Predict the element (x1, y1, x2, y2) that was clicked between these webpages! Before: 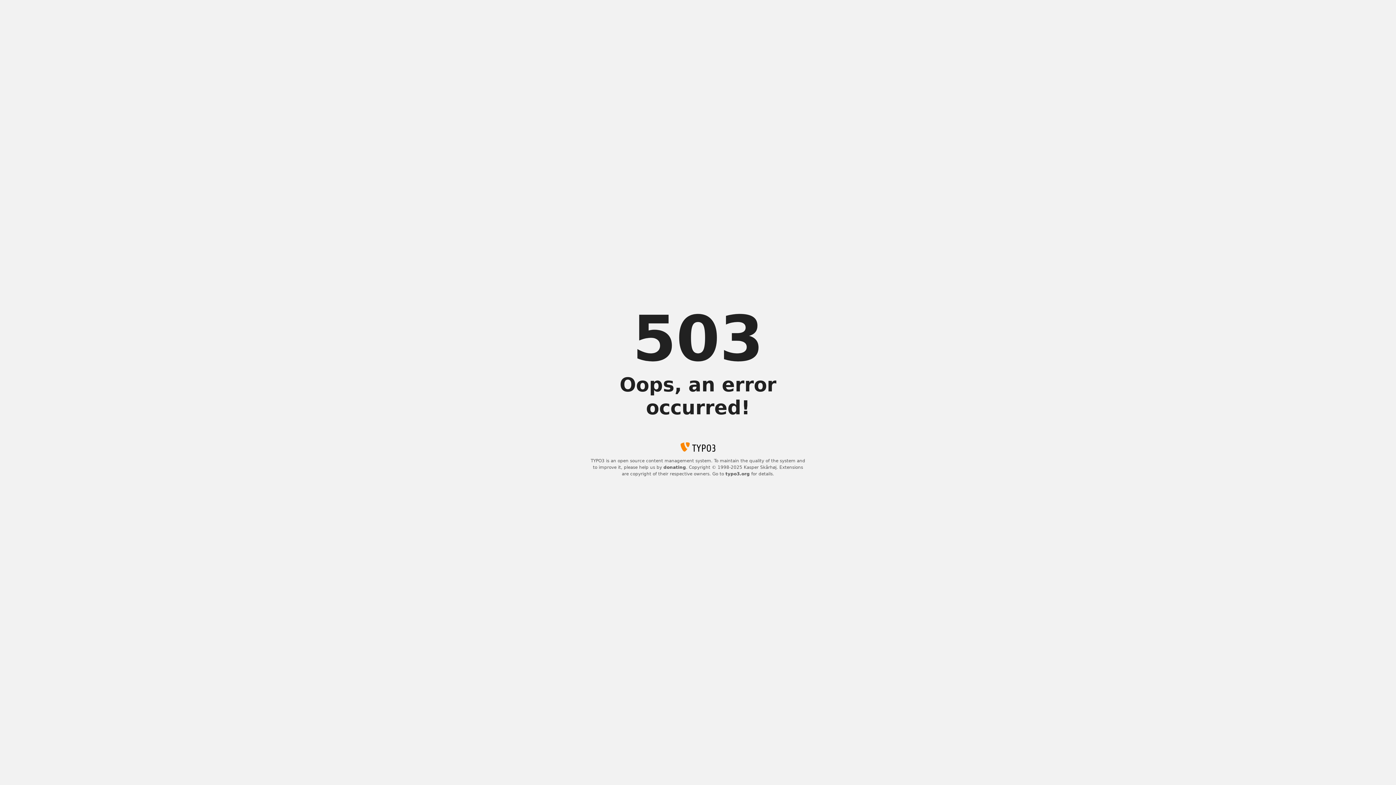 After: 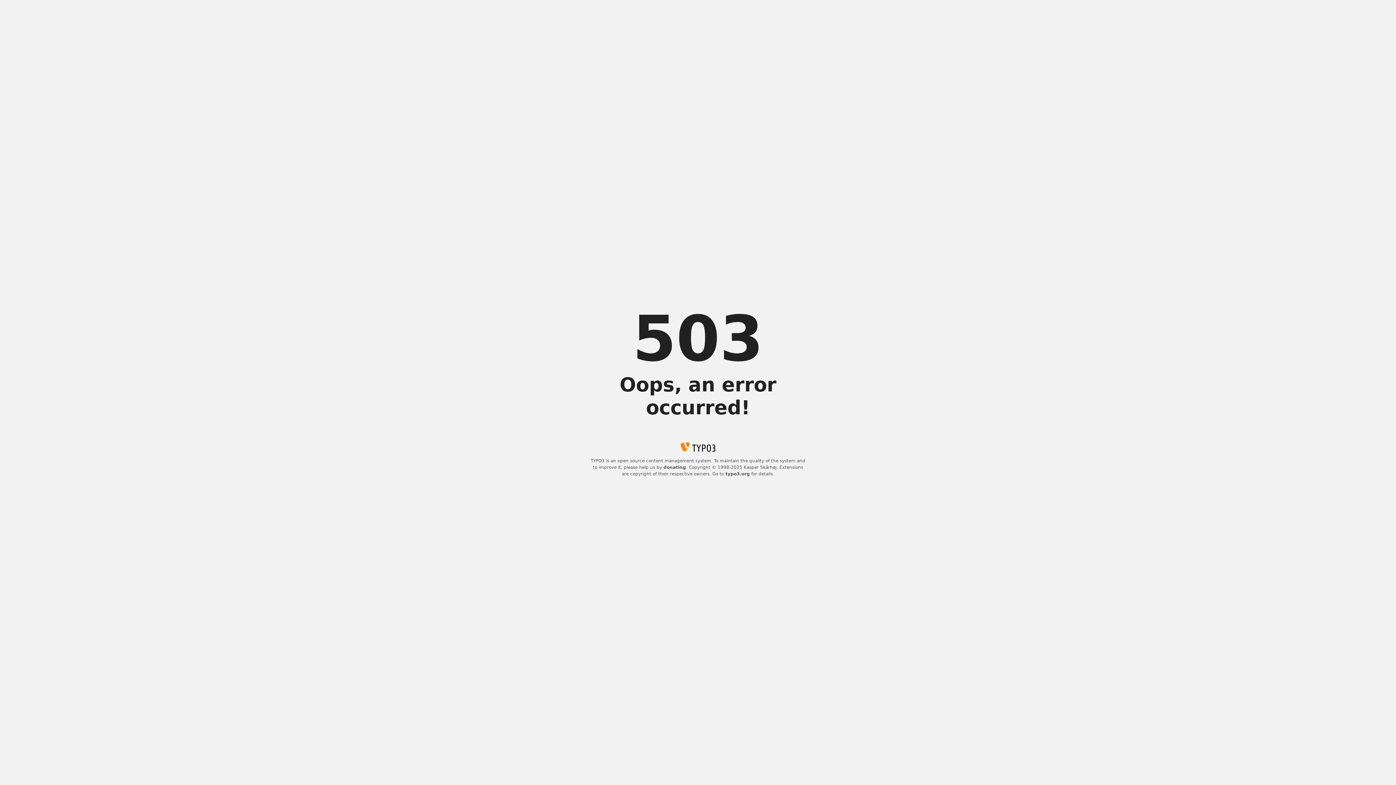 Action: bbox: (663, 465, 686, 470) label: donating